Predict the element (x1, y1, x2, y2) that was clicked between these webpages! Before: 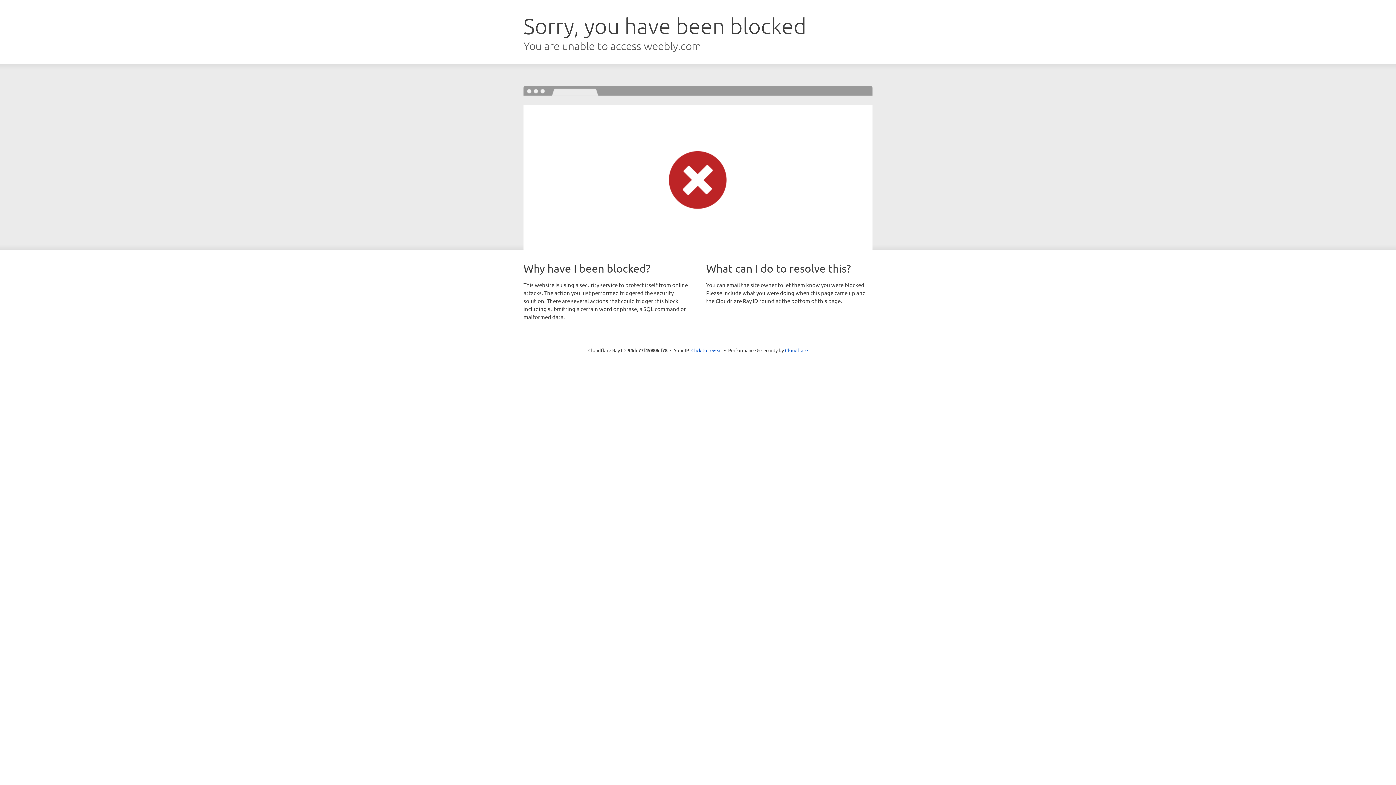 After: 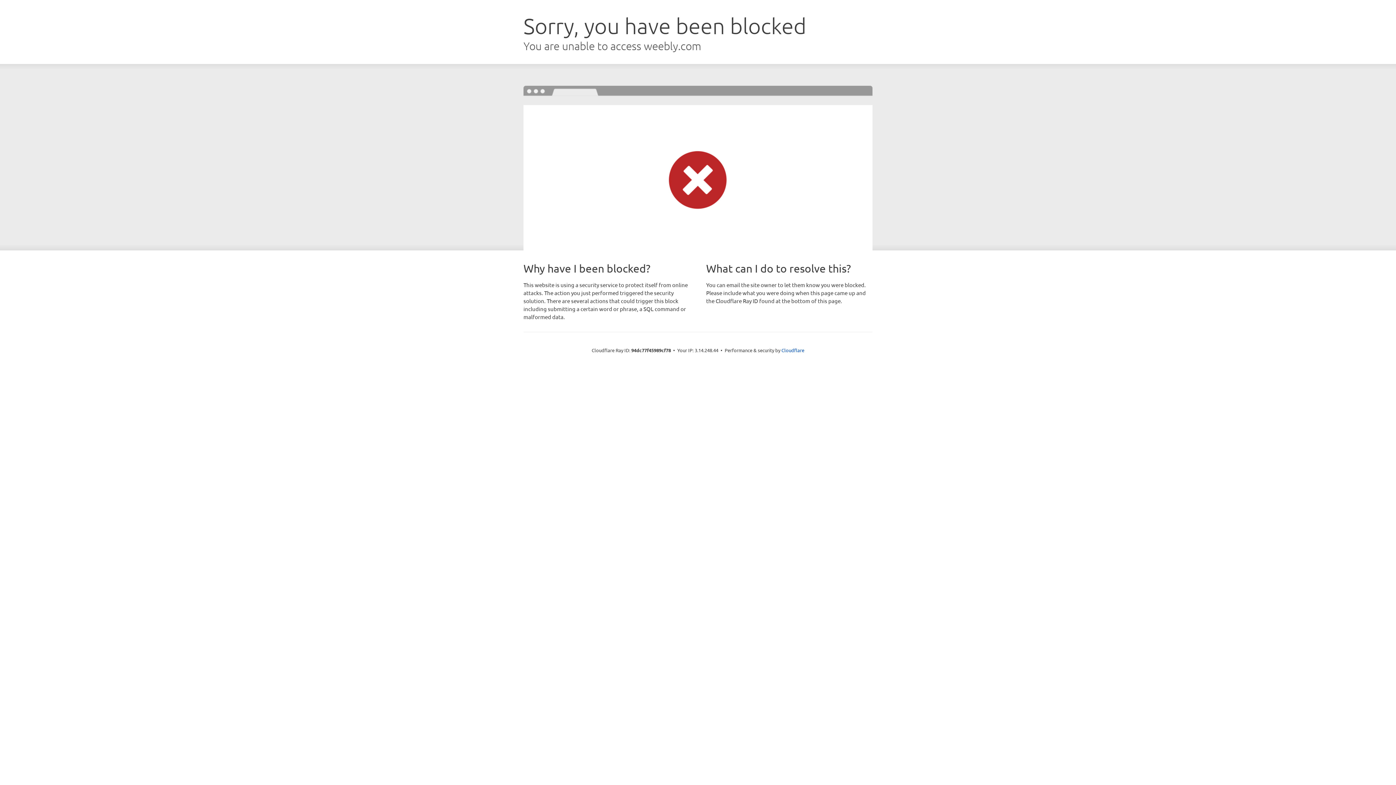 Action: bbox: (691, 346, 722, 353) label: Click to reveal